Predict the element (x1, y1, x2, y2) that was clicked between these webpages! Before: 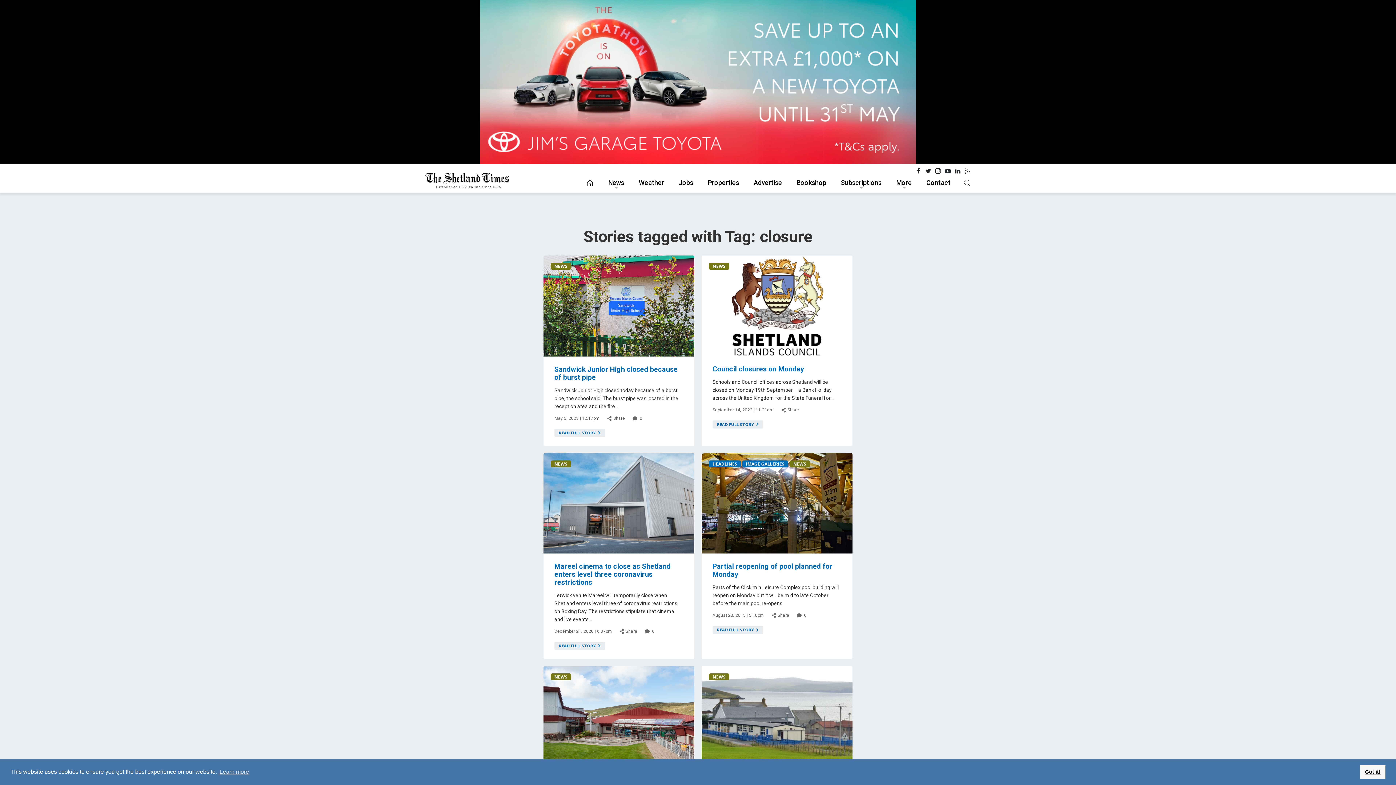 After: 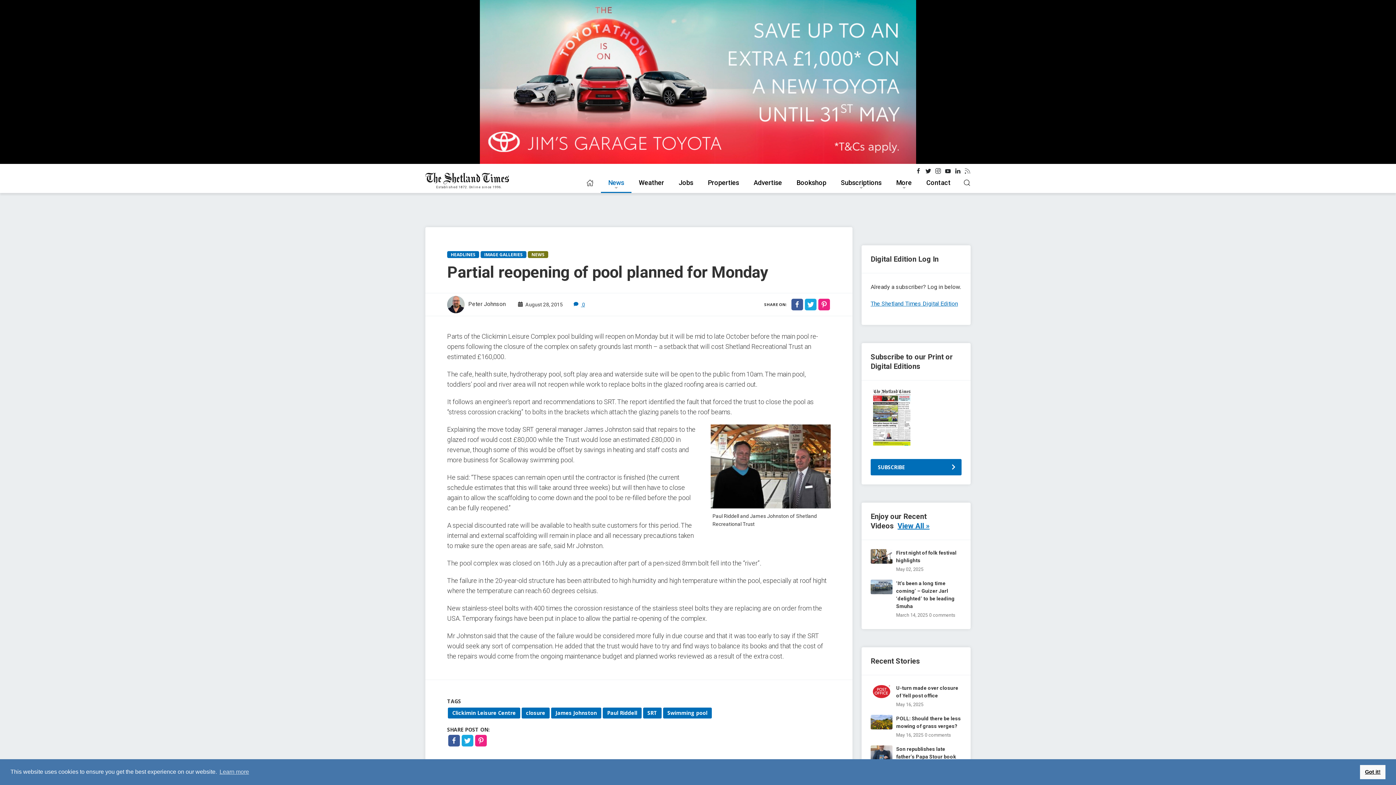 Action: bbox: (712, 626, 763, 634) label: READ FULL STORY